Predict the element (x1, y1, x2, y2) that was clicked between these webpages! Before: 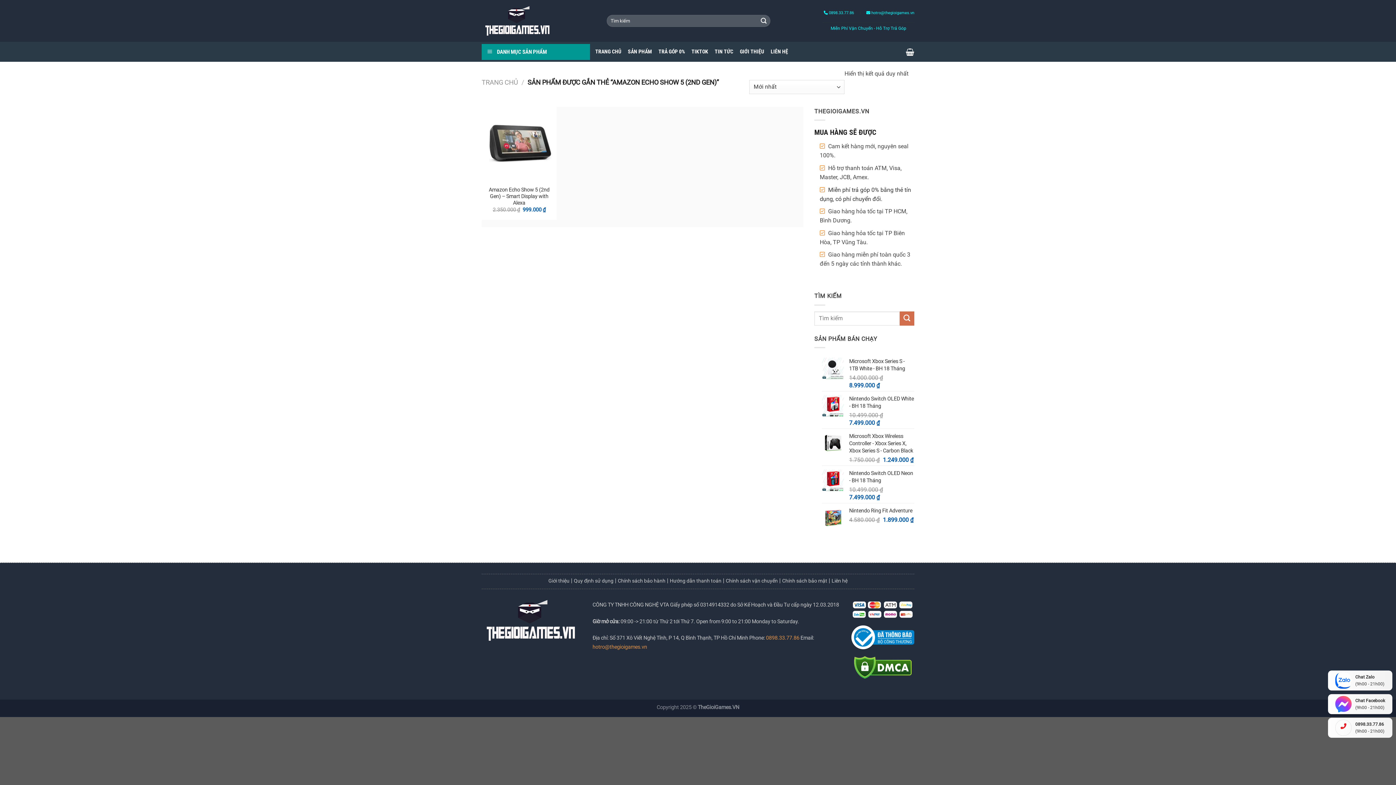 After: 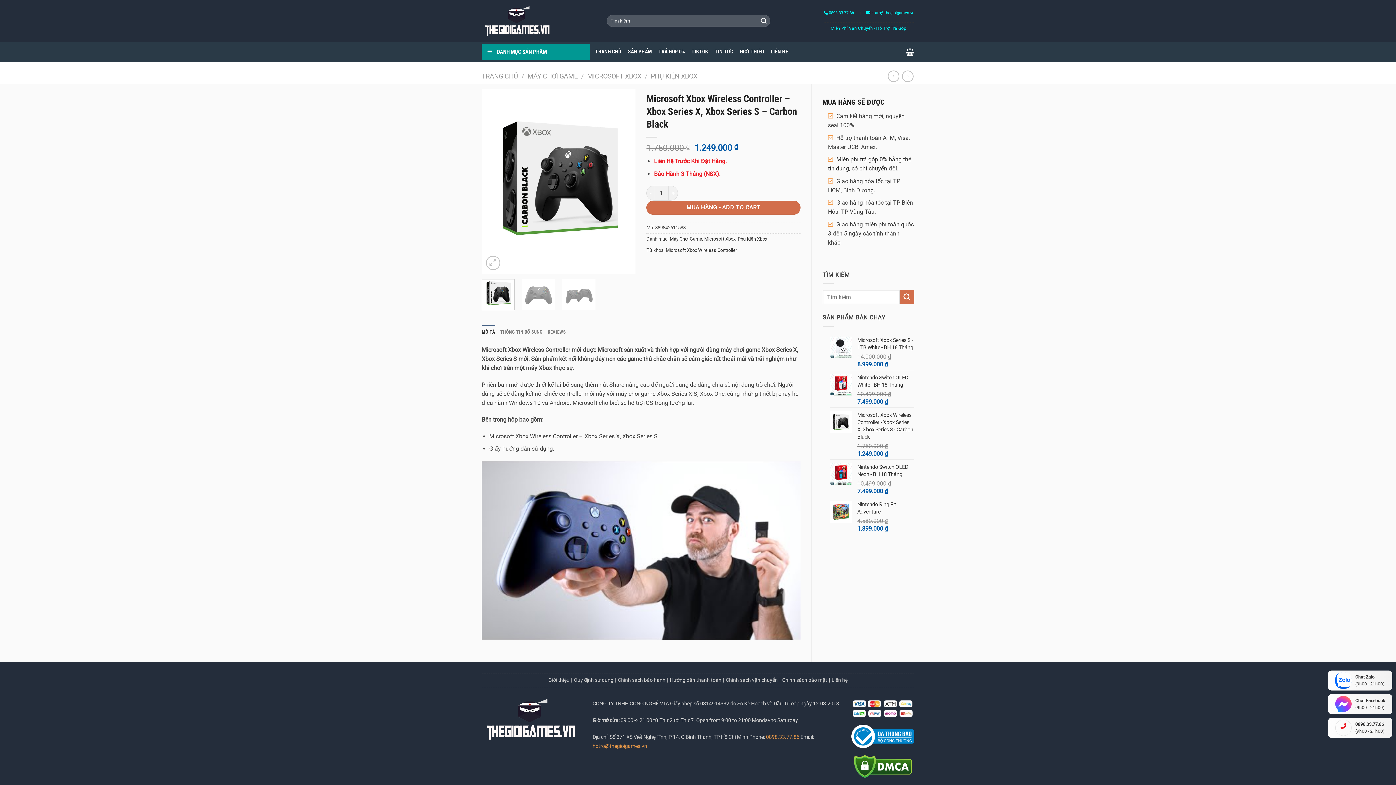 Action: label: Microsoft Xbox Wireless Controller - Xbox Series X, Xbox Series S - Carbon Black bbox: (849, 432, 914, 454)